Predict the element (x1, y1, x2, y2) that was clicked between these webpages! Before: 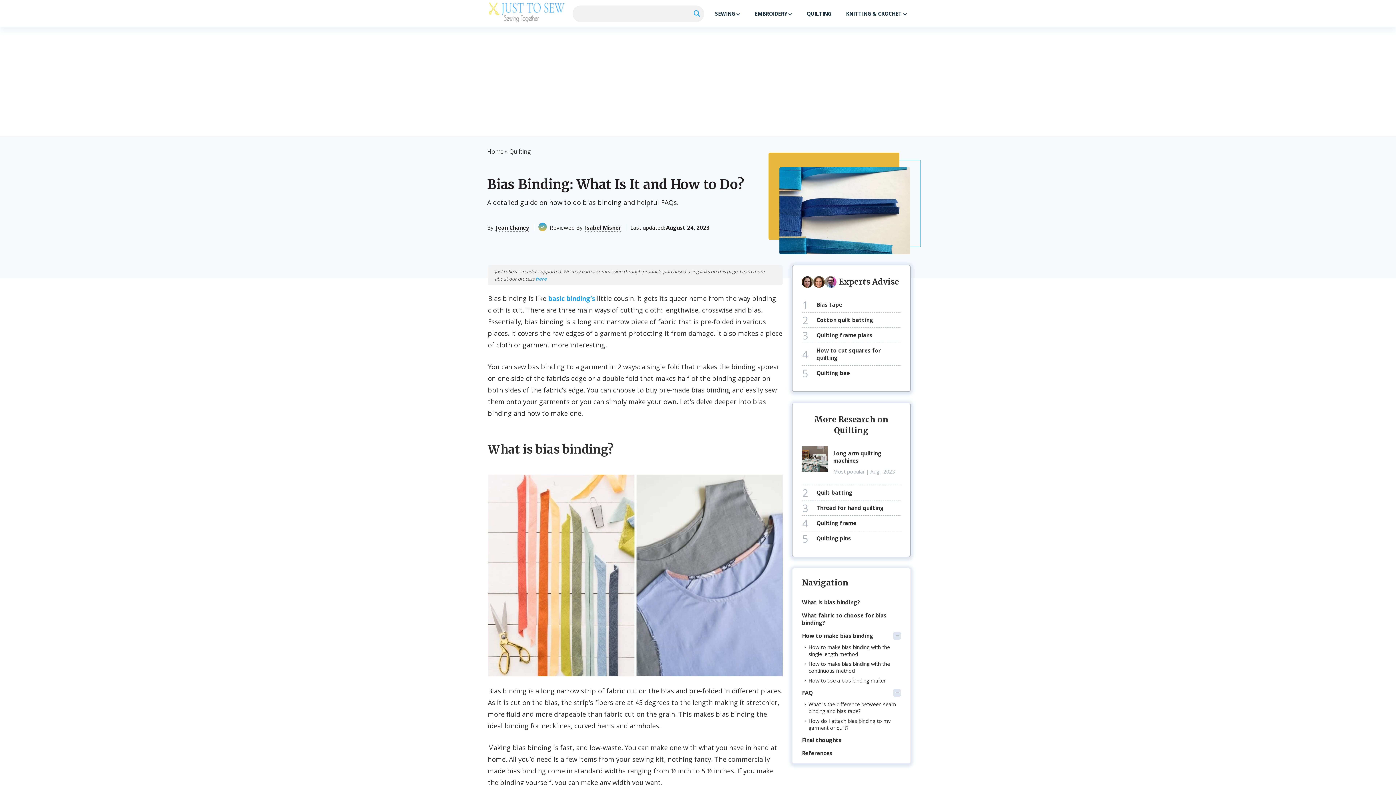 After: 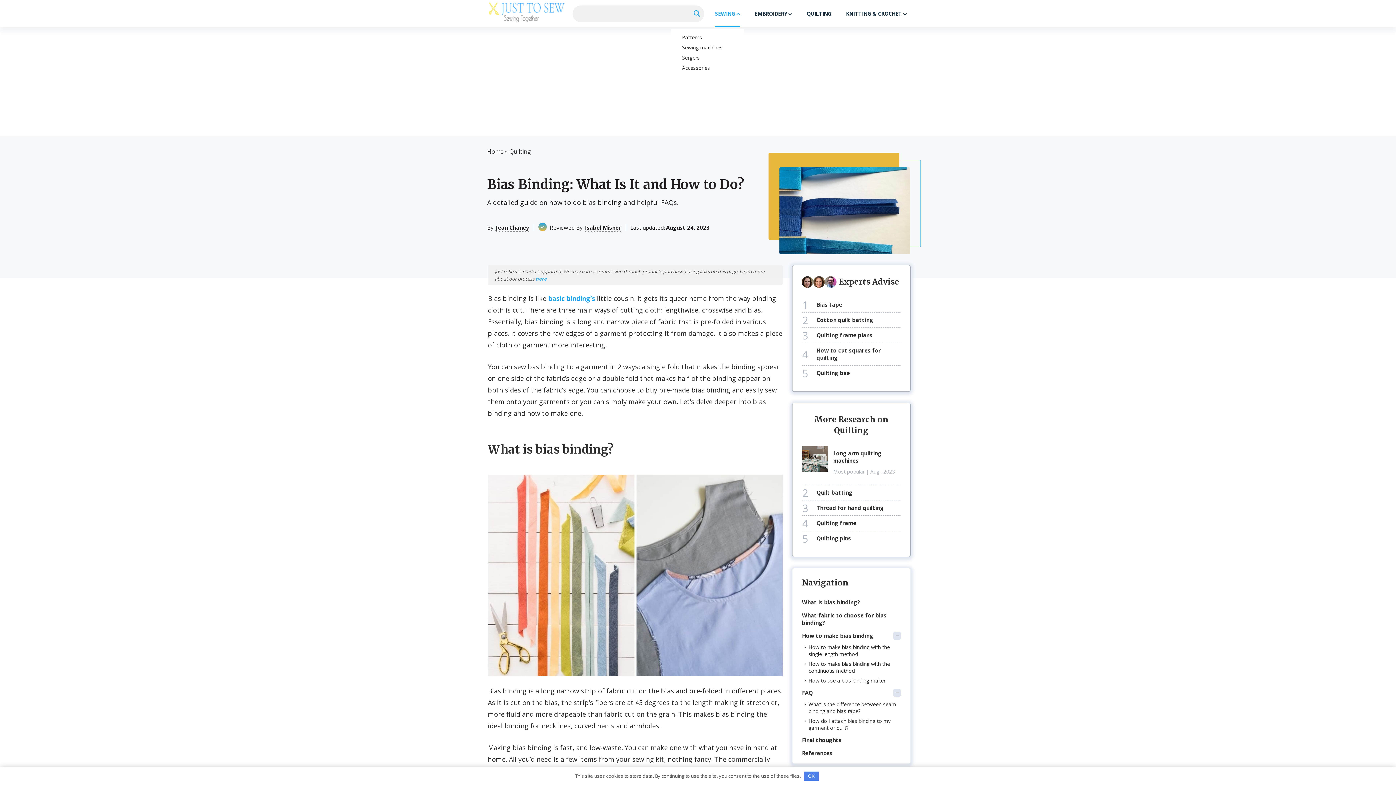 Action: label: SEWING bbox: (711, 0, 744, 27)